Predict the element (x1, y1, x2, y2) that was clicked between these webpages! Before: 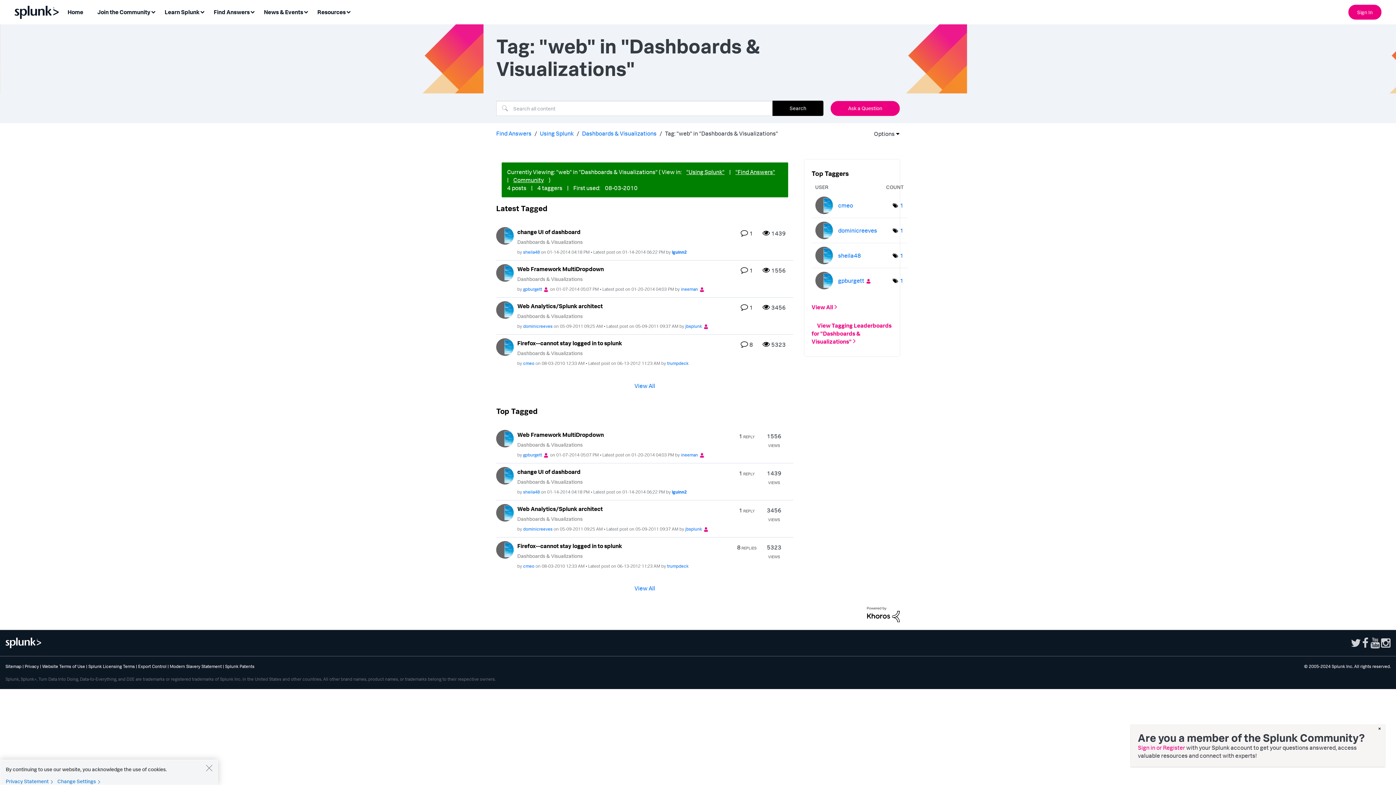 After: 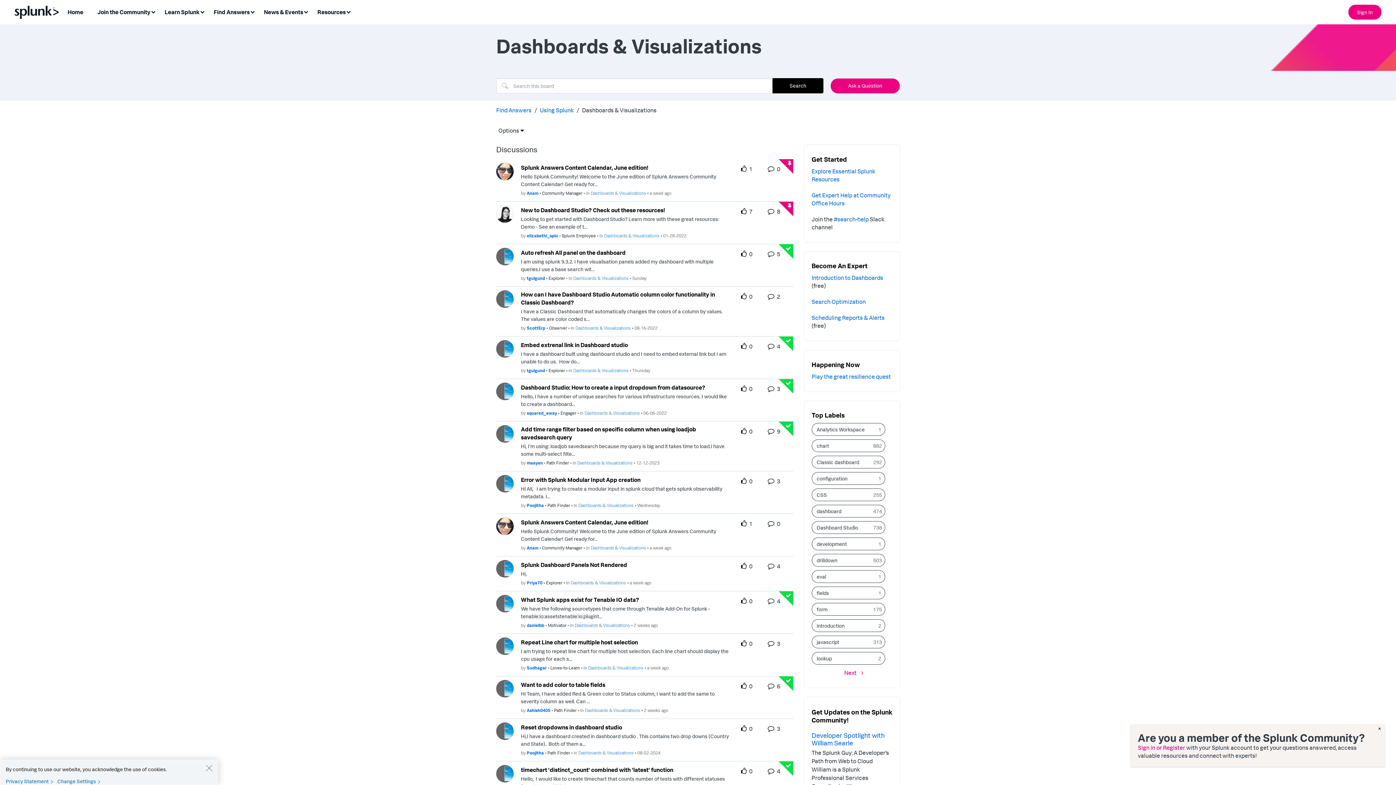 Action: bbox: (517, 313, 582, 319) label: Dashboards & Visualizations